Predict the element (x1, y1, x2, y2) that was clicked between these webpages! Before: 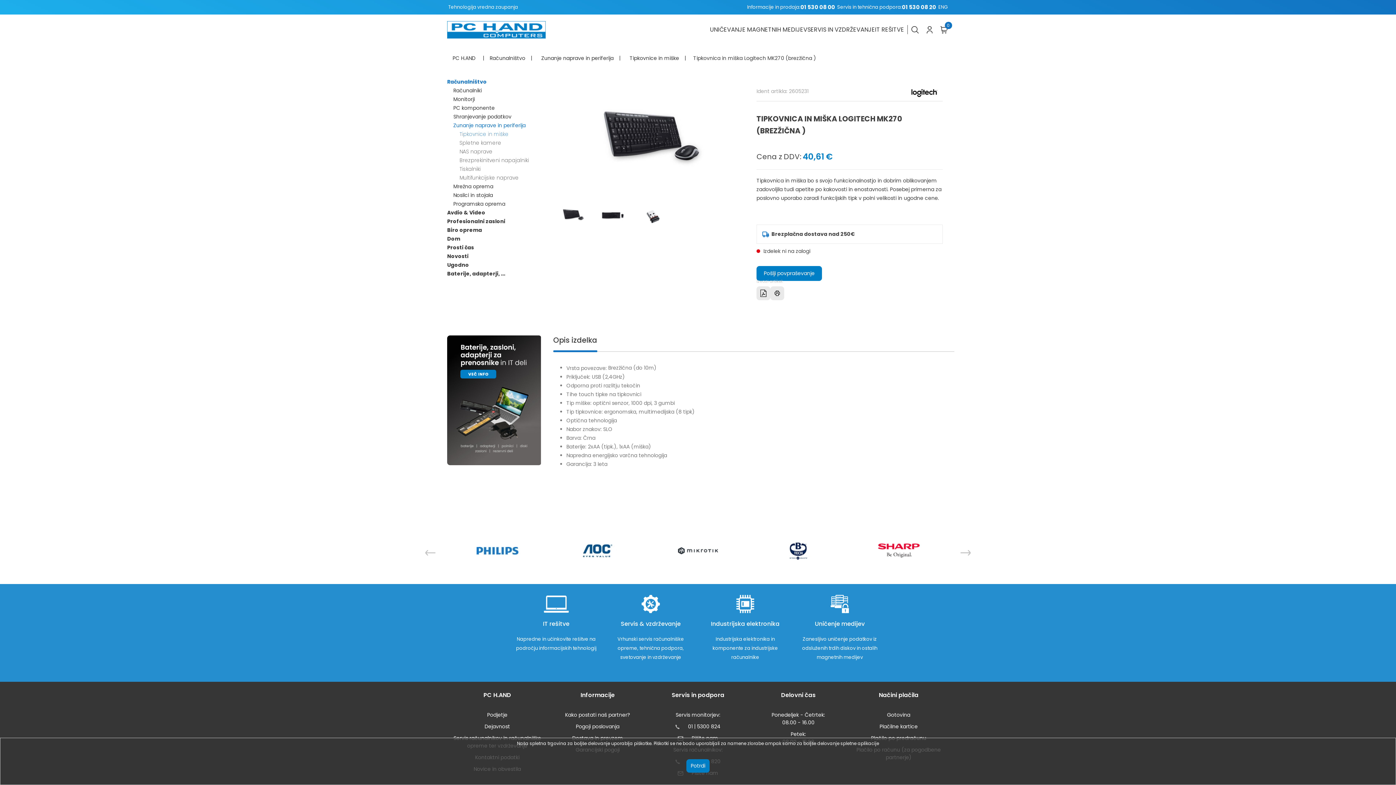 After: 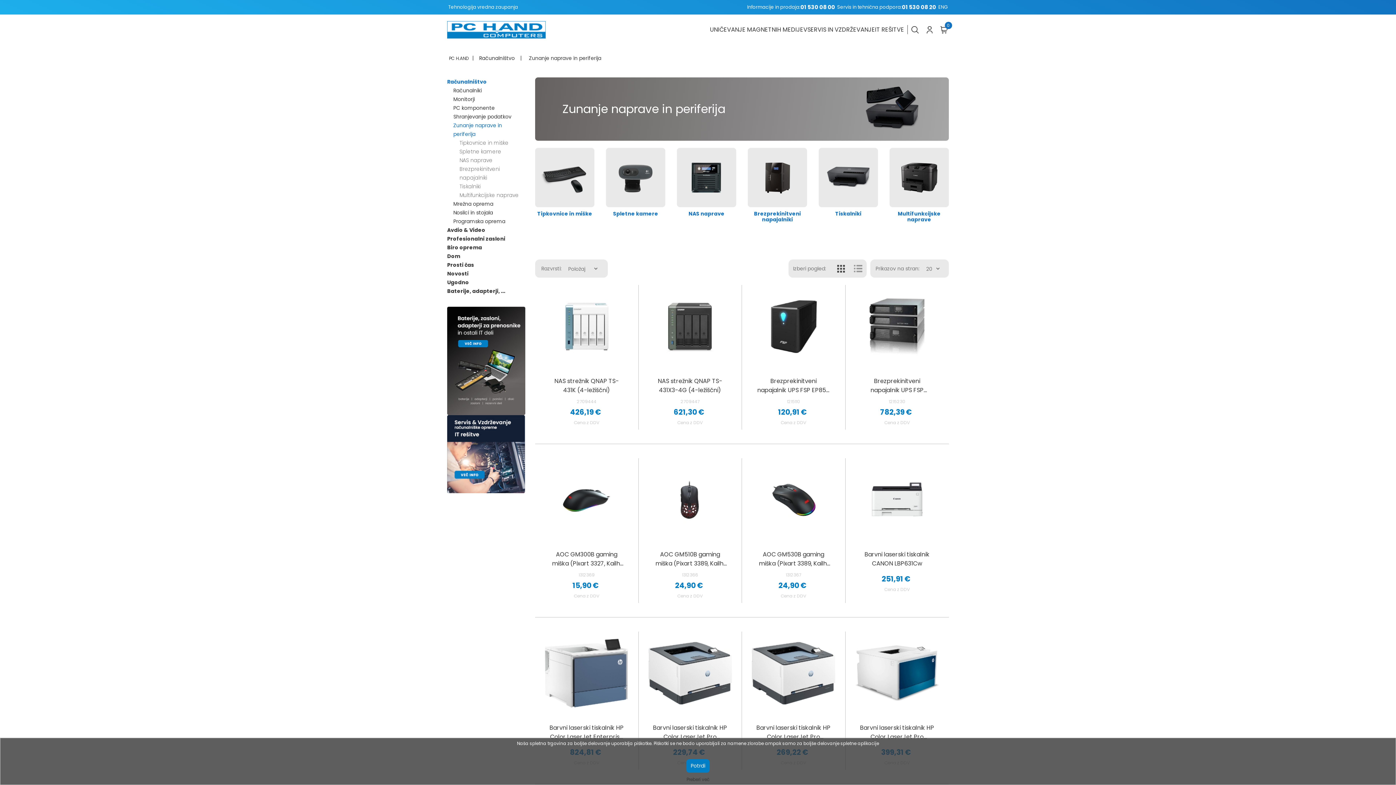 Action: bbox: (453, 121, 525, 129) label: Zunanje naprave in periferija